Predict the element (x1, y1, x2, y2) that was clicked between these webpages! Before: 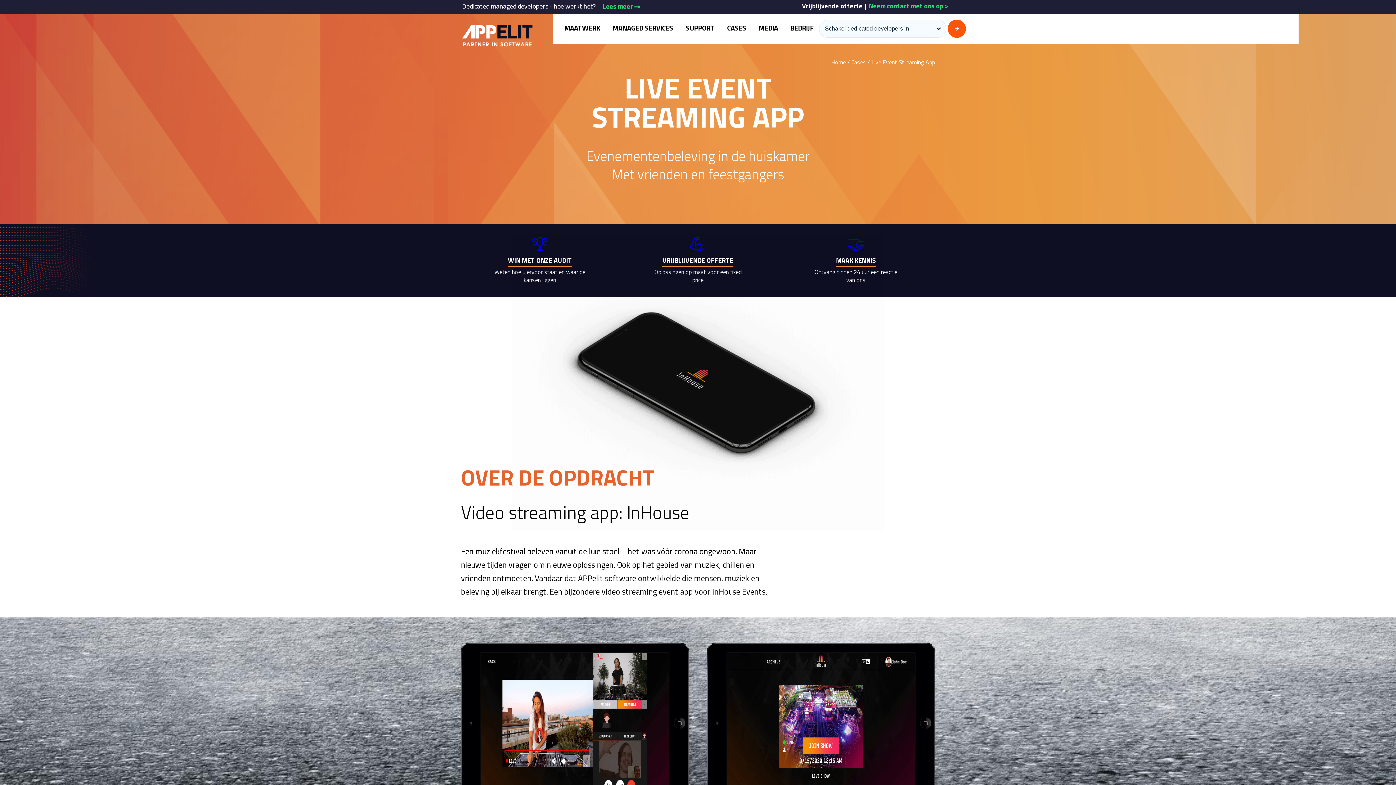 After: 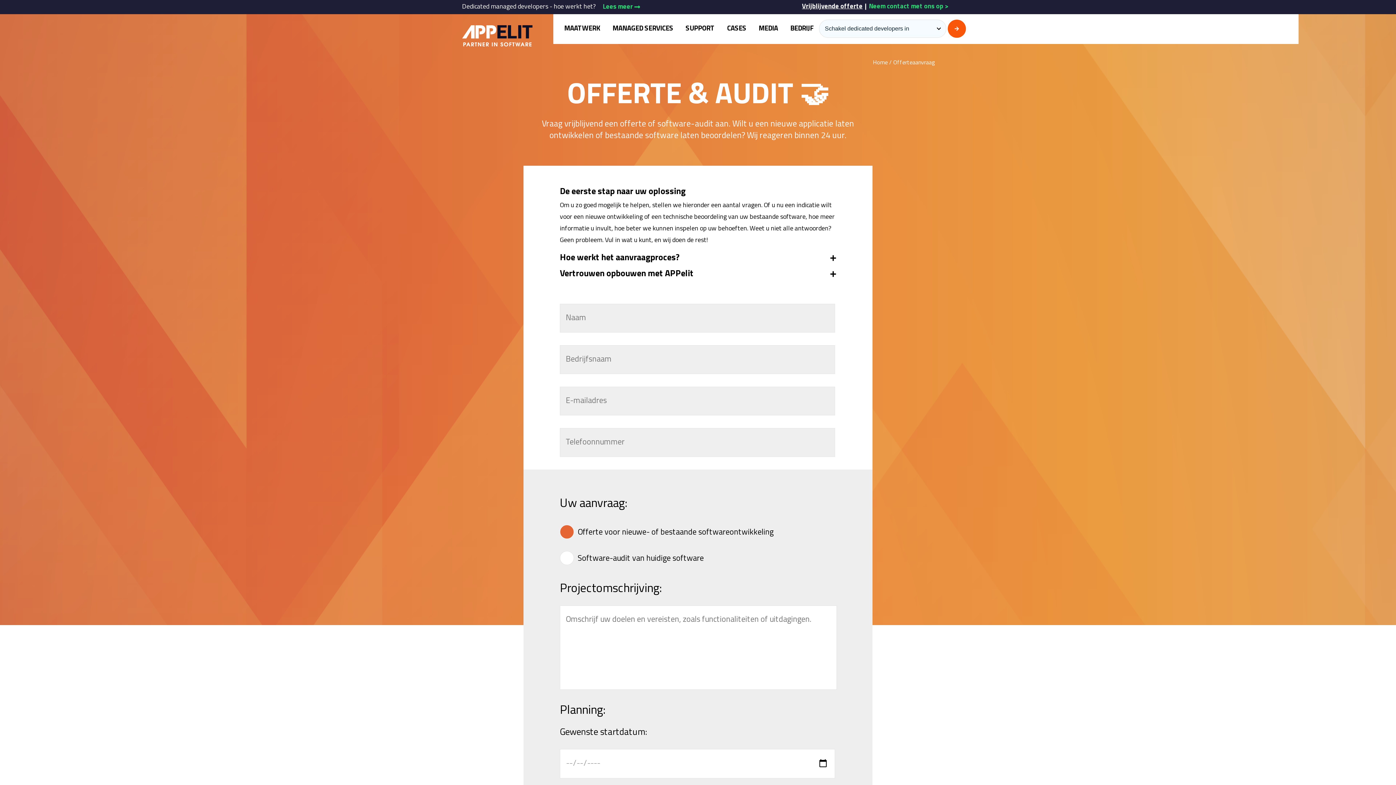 Action: label: Vrijblijvende offerte bbox: (802, 3, 866, 10)